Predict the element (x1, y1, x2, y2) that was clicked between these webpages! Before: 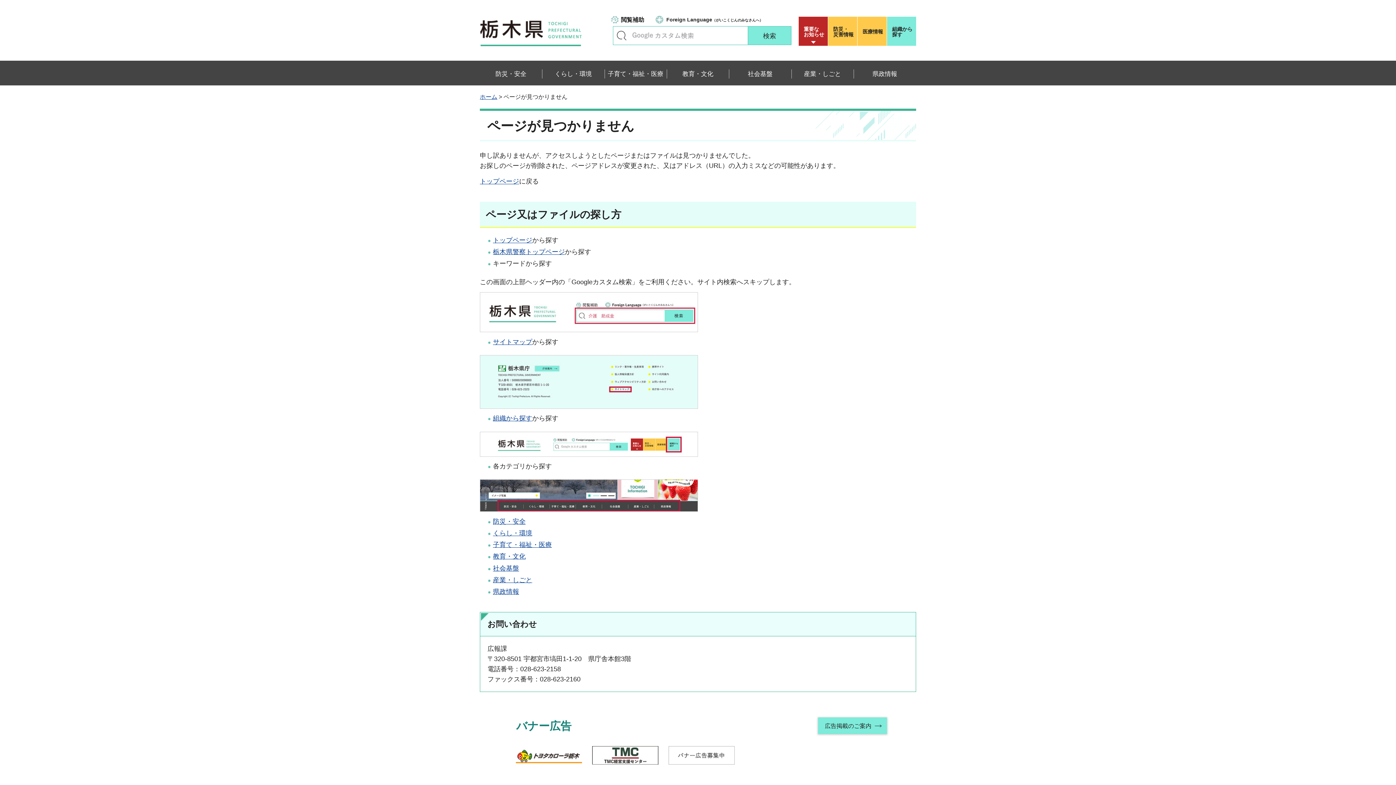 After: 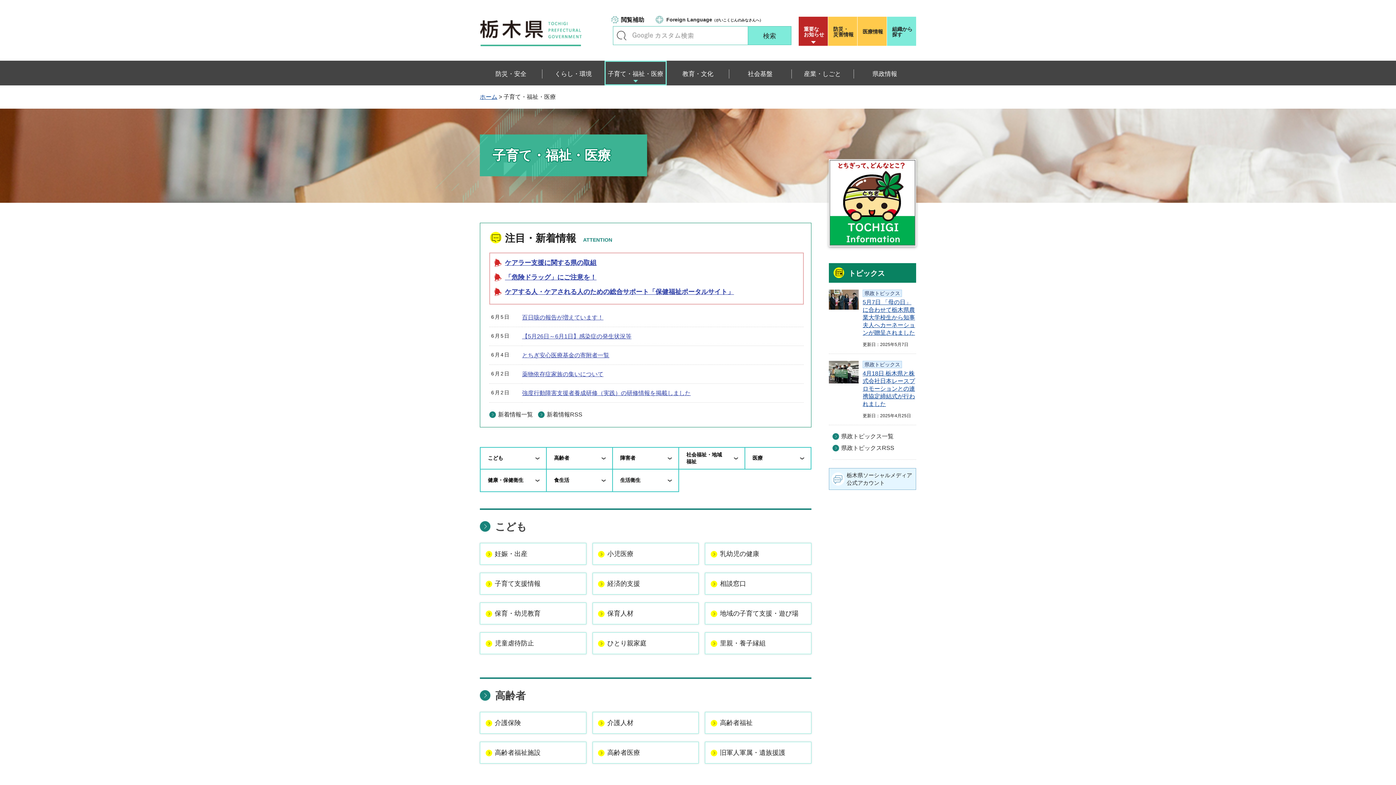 Action: label: 子育て・福祉・医療 bbox: (604, 60, 666, 85)